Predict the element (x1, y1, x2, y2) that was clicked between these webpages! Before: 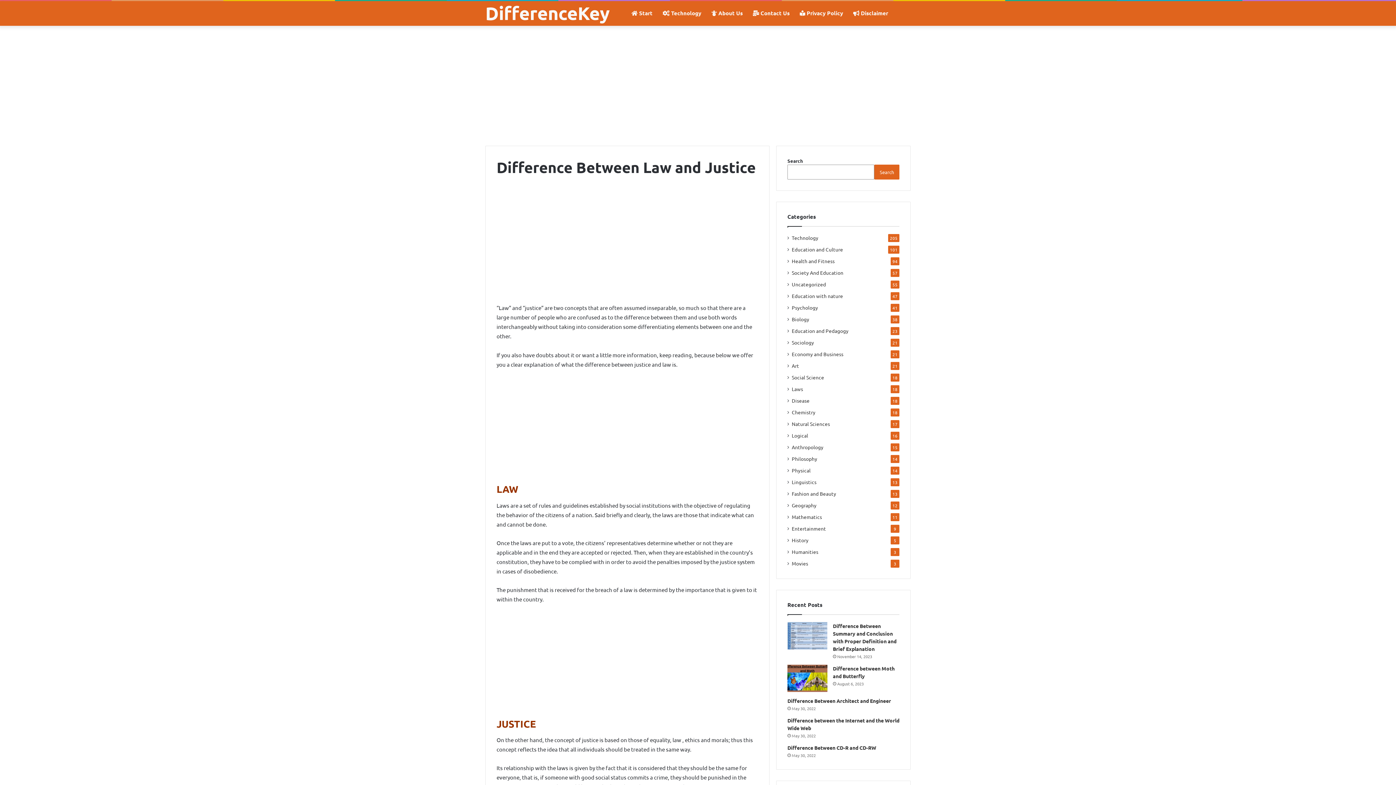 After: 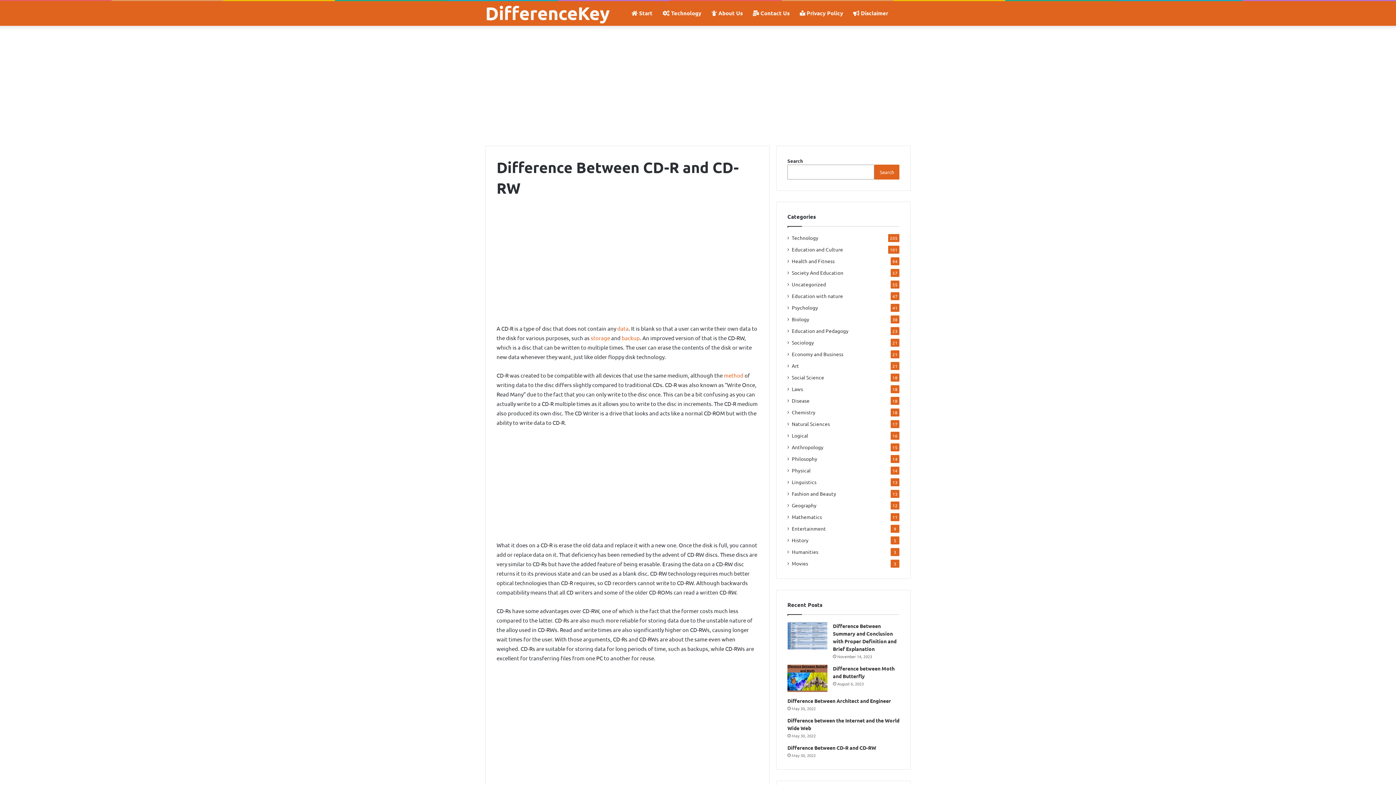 Action: bbox: (787, 744, 876, 751) label: Difference Between CD-R and CD-RW